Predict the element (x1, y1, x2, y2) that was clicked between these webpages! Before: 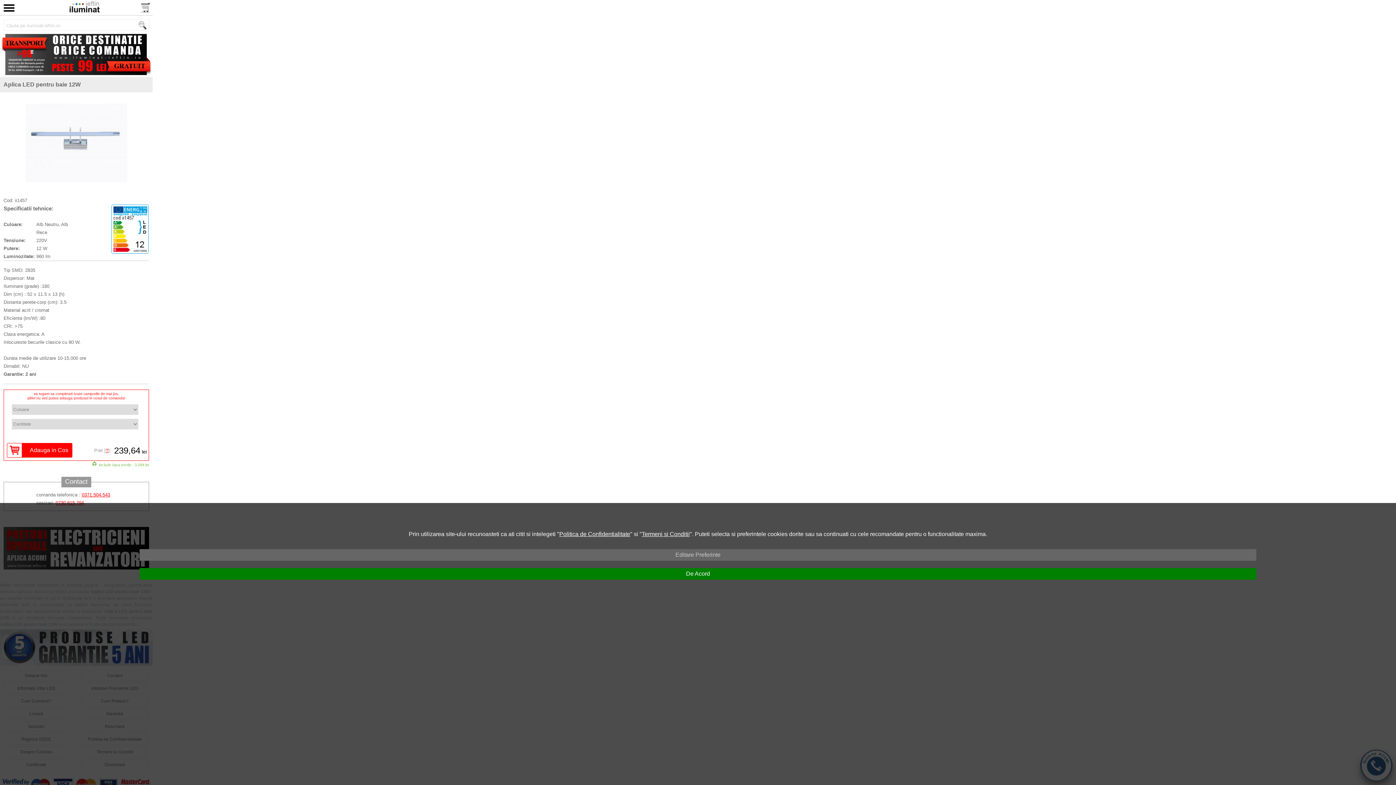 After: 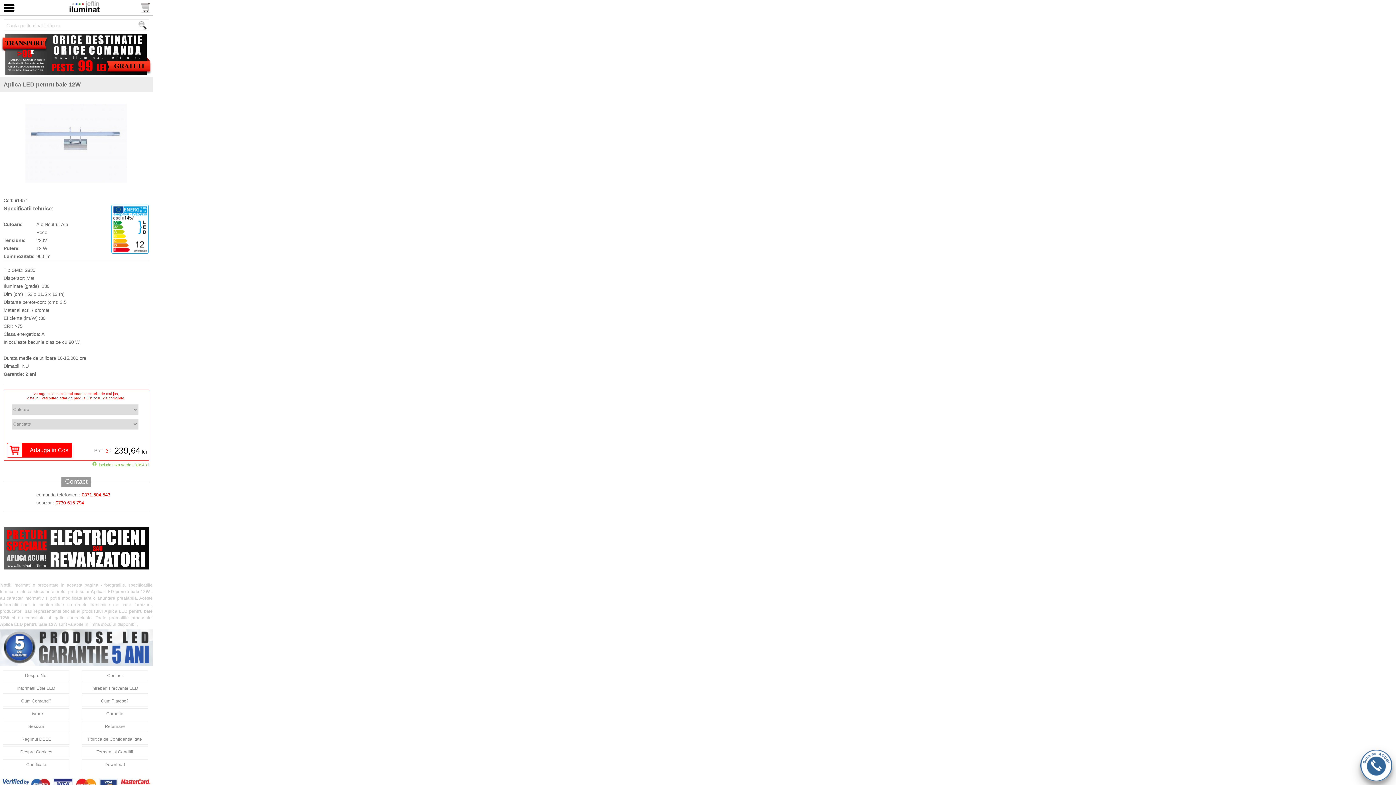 Action: label: De Acord bbox: (139, 568, 1256, 580)